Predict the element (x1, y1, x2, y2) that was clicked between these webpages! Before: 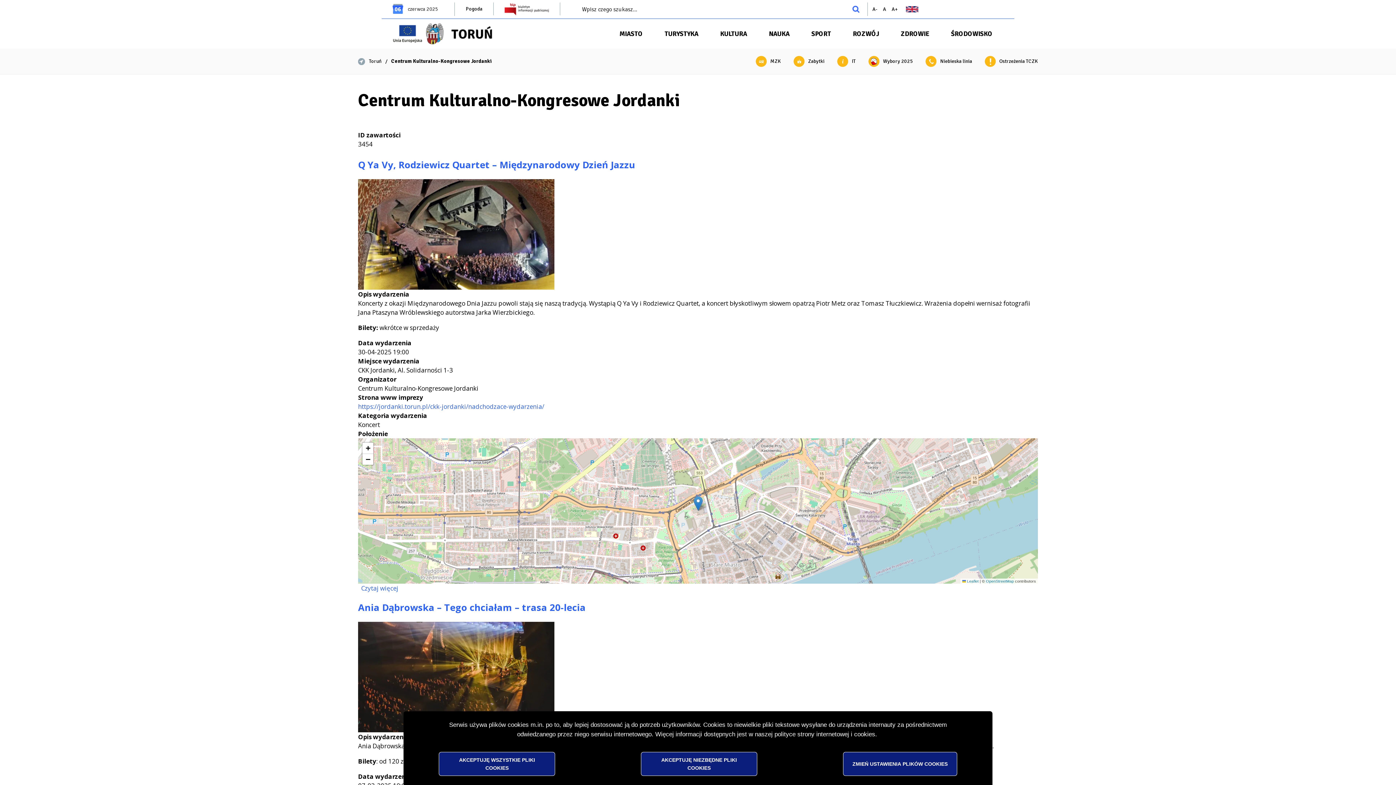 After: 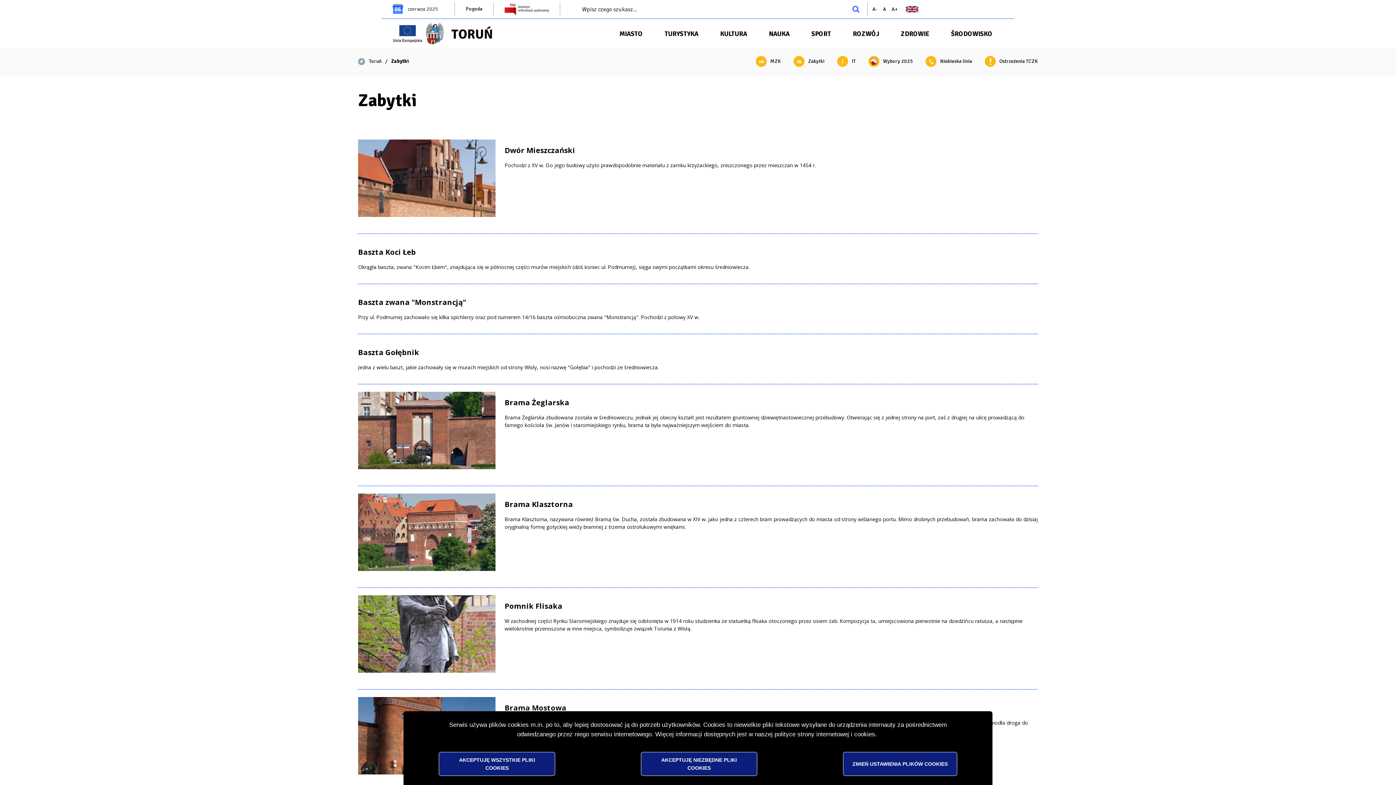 Action: bbox: (793, 56, 824, 66) label: Zabytki